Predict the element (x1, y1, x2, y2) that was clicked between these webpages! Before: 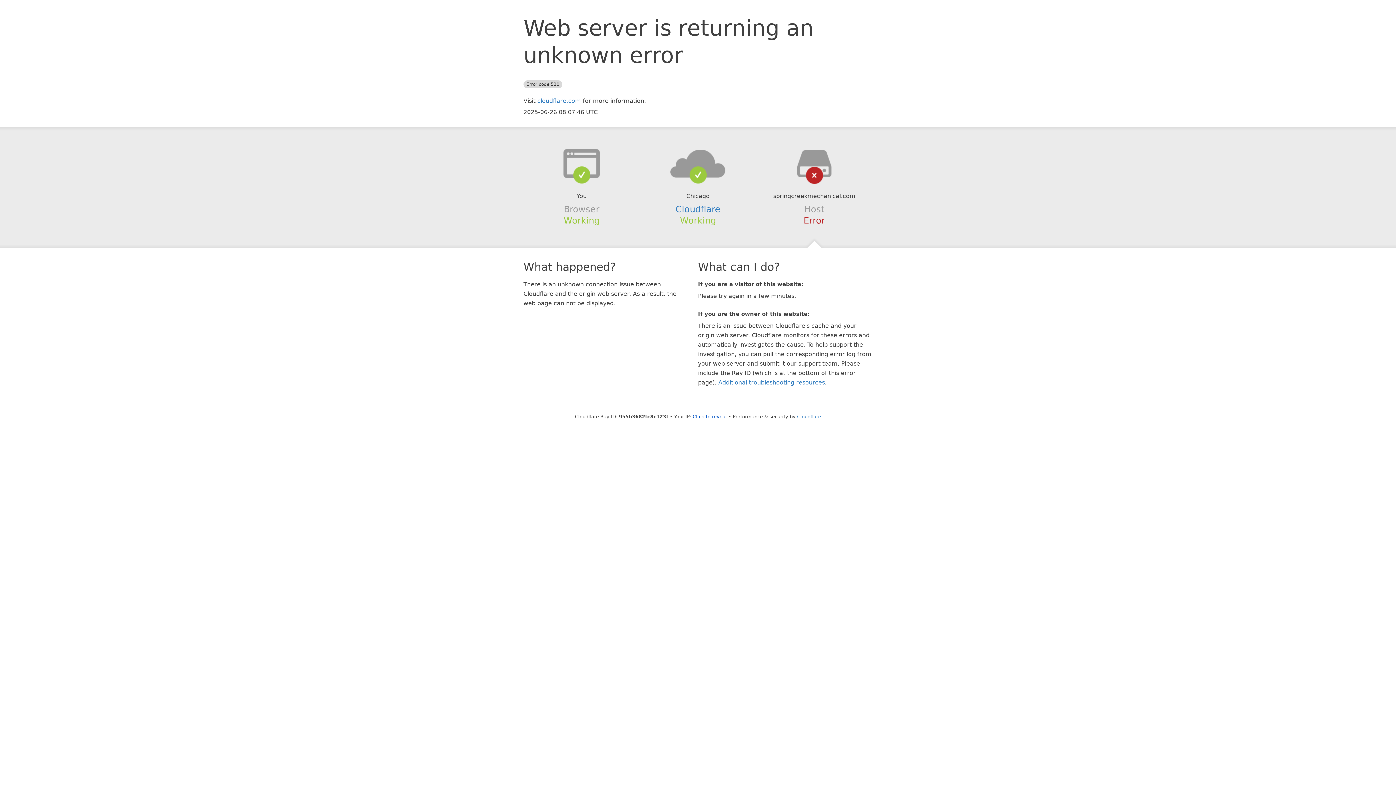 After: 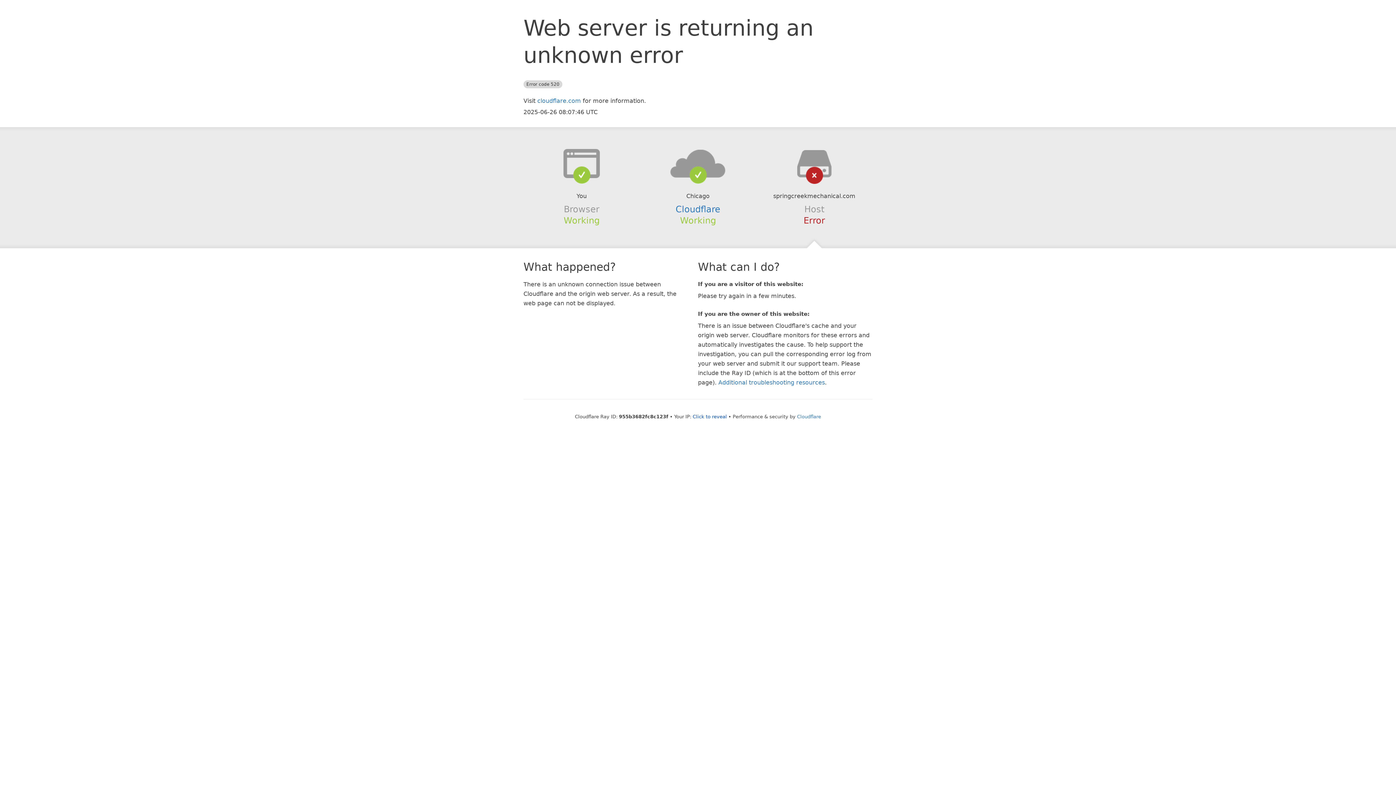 Action: bbox: (639, 148, 756, 178)